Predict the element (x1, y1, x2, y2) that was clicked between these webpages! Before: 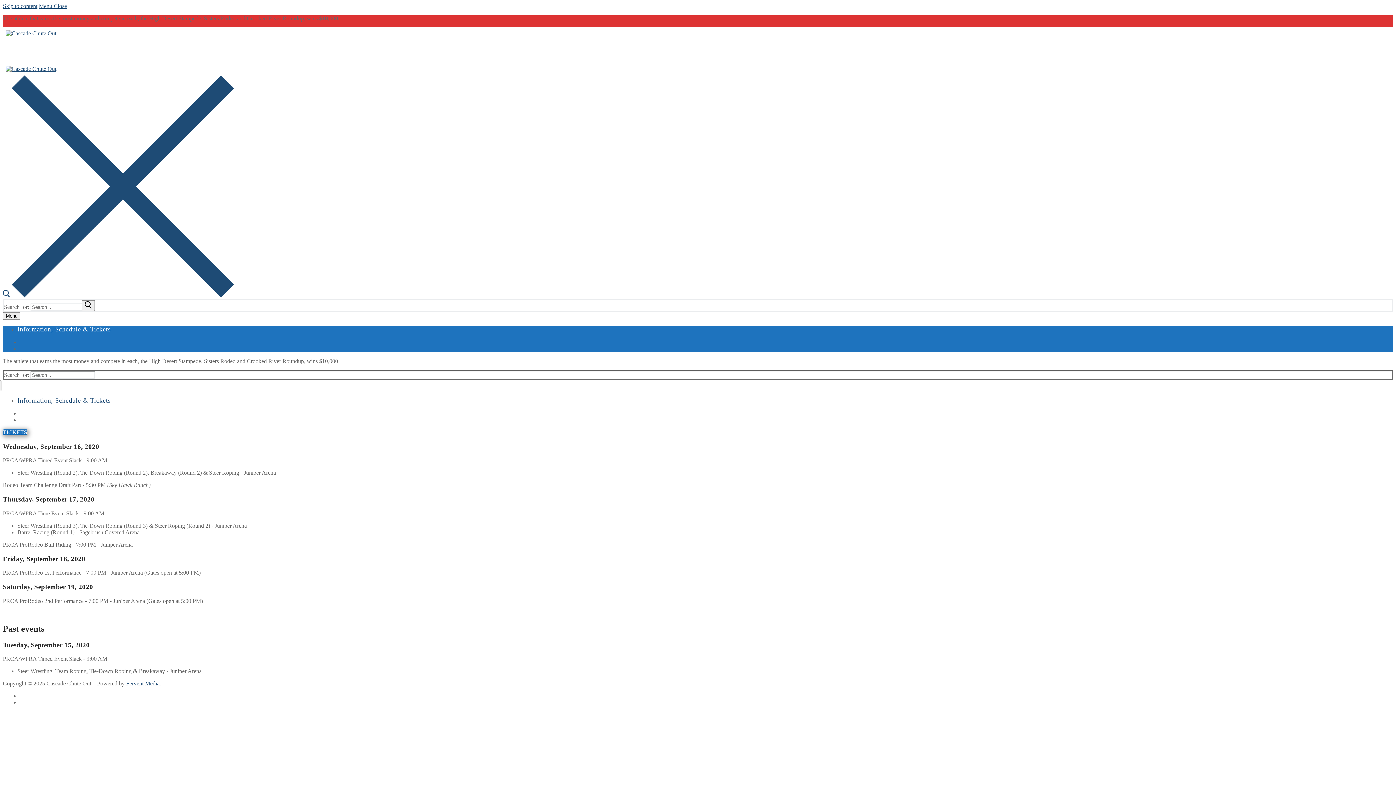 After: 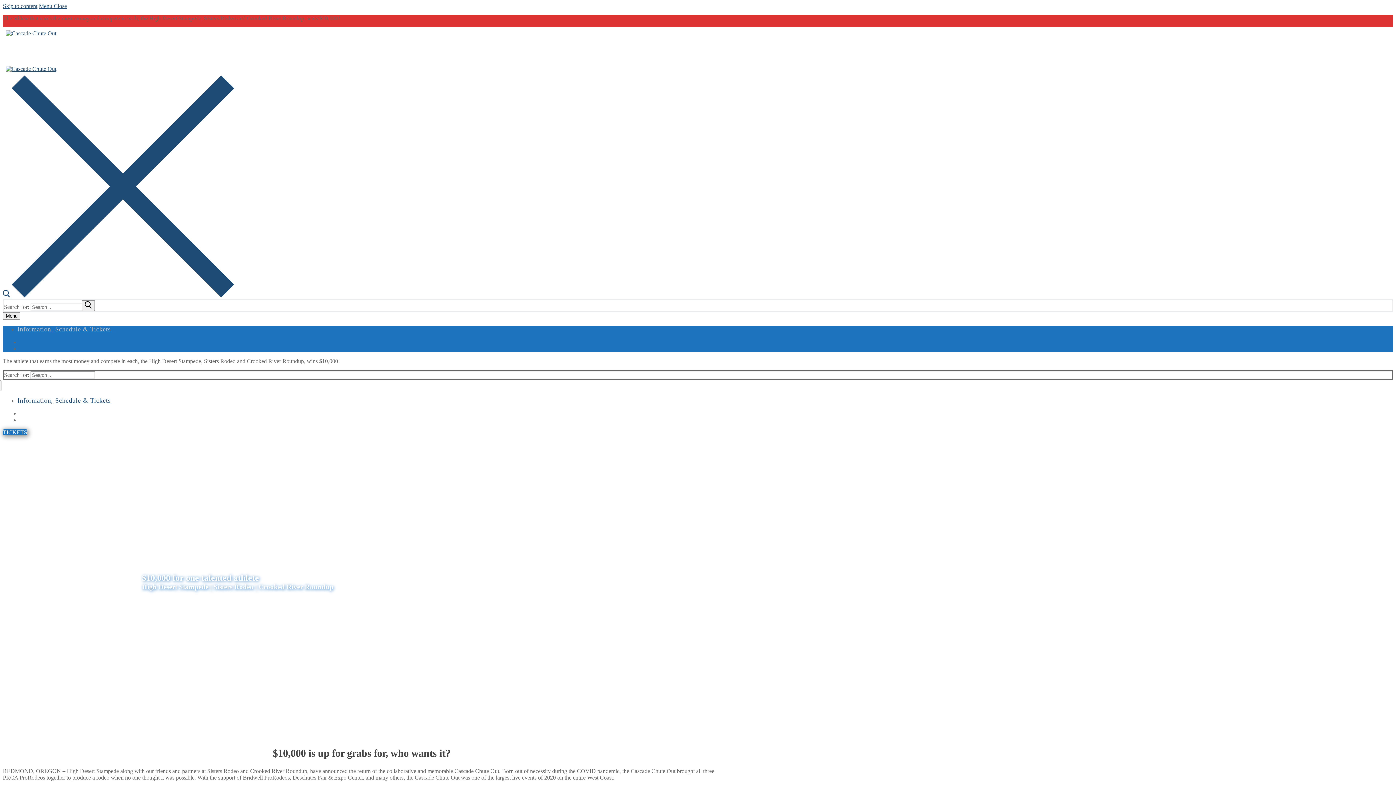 Action: bbox: (5, 30, 56, 36)